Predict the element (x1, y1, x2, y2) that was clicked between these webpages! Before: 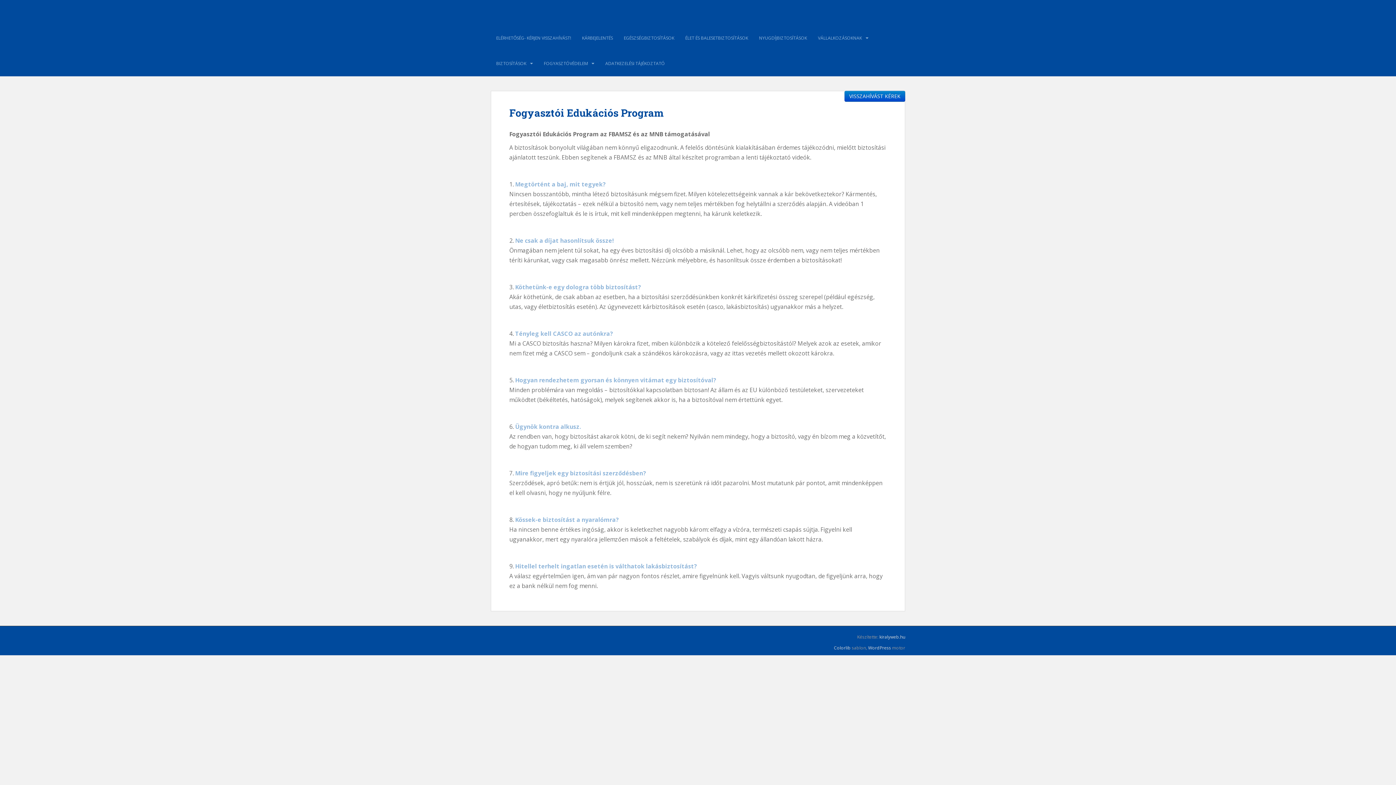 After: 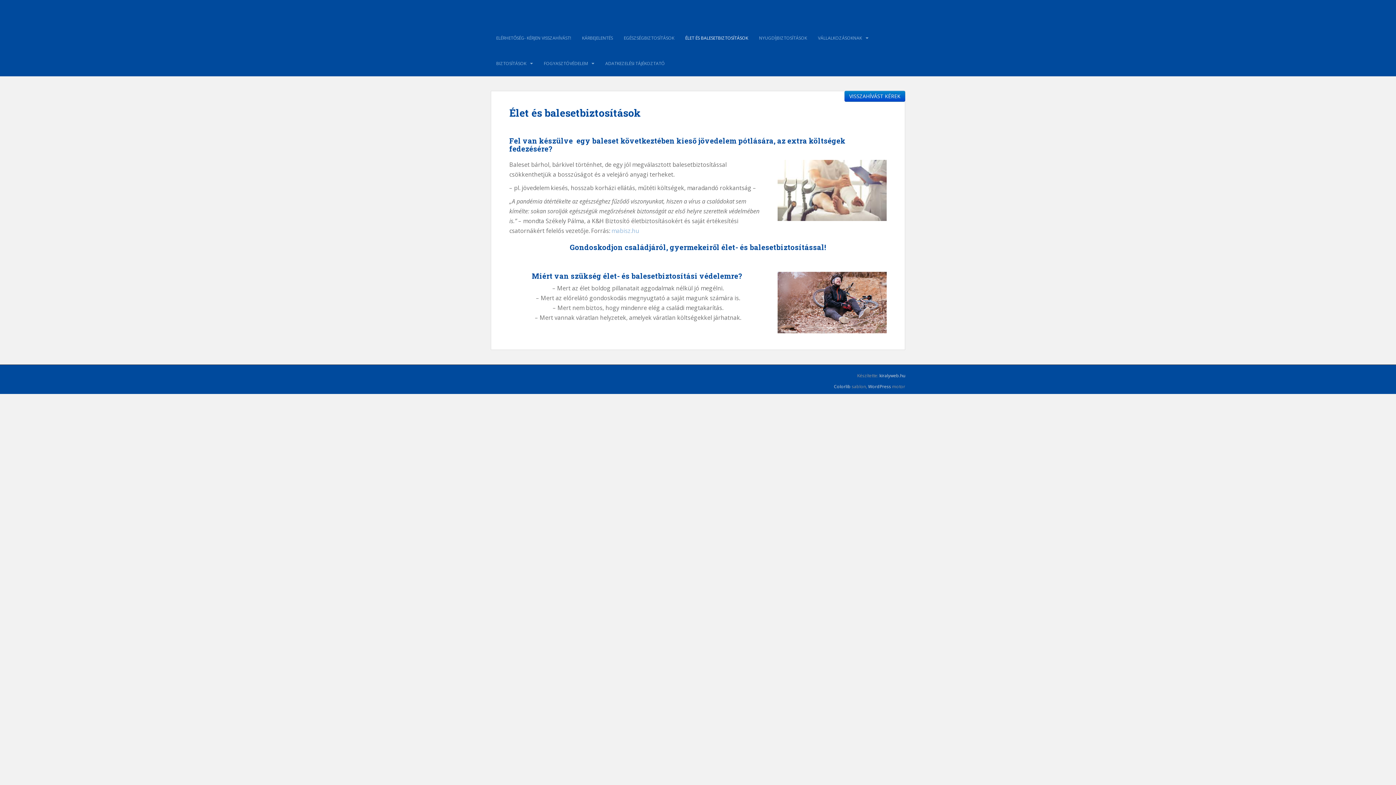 Action: bbox: (685, 30, 748, 45) label: ÉLET ÉS BALESETBIZTOSÍTÁSOK